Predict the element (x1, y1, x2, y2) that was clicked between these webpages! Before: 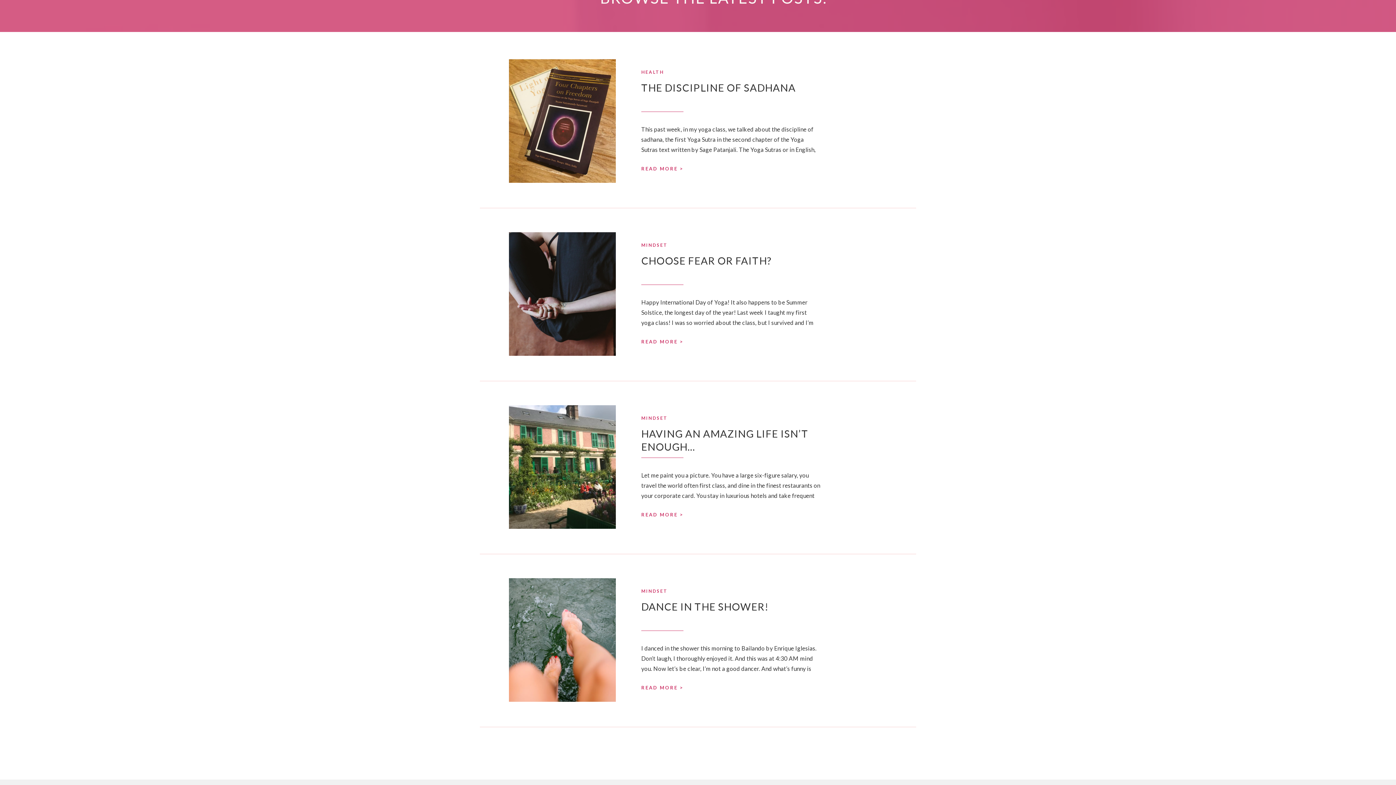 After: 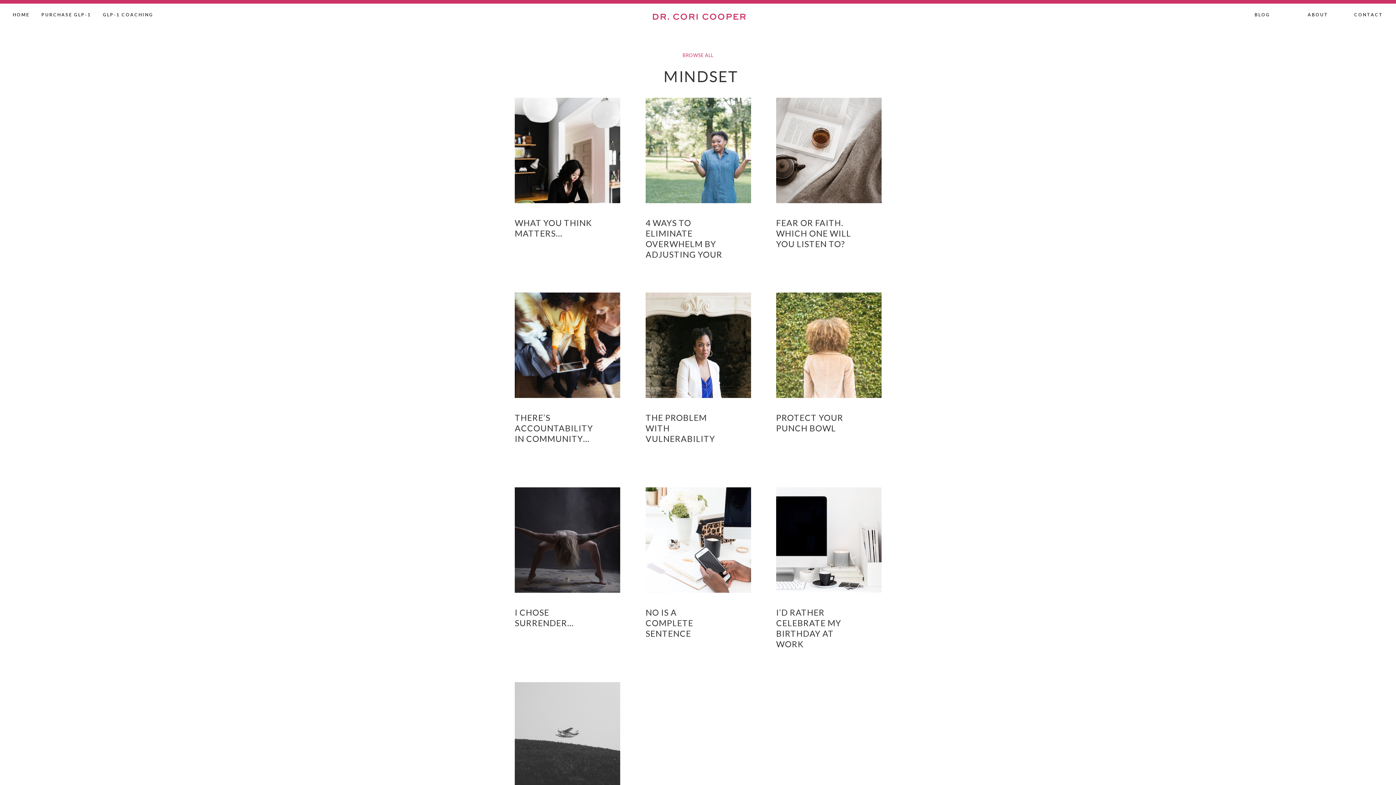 Action: bbox: (641, 415, 667, 421) label: MINDSET